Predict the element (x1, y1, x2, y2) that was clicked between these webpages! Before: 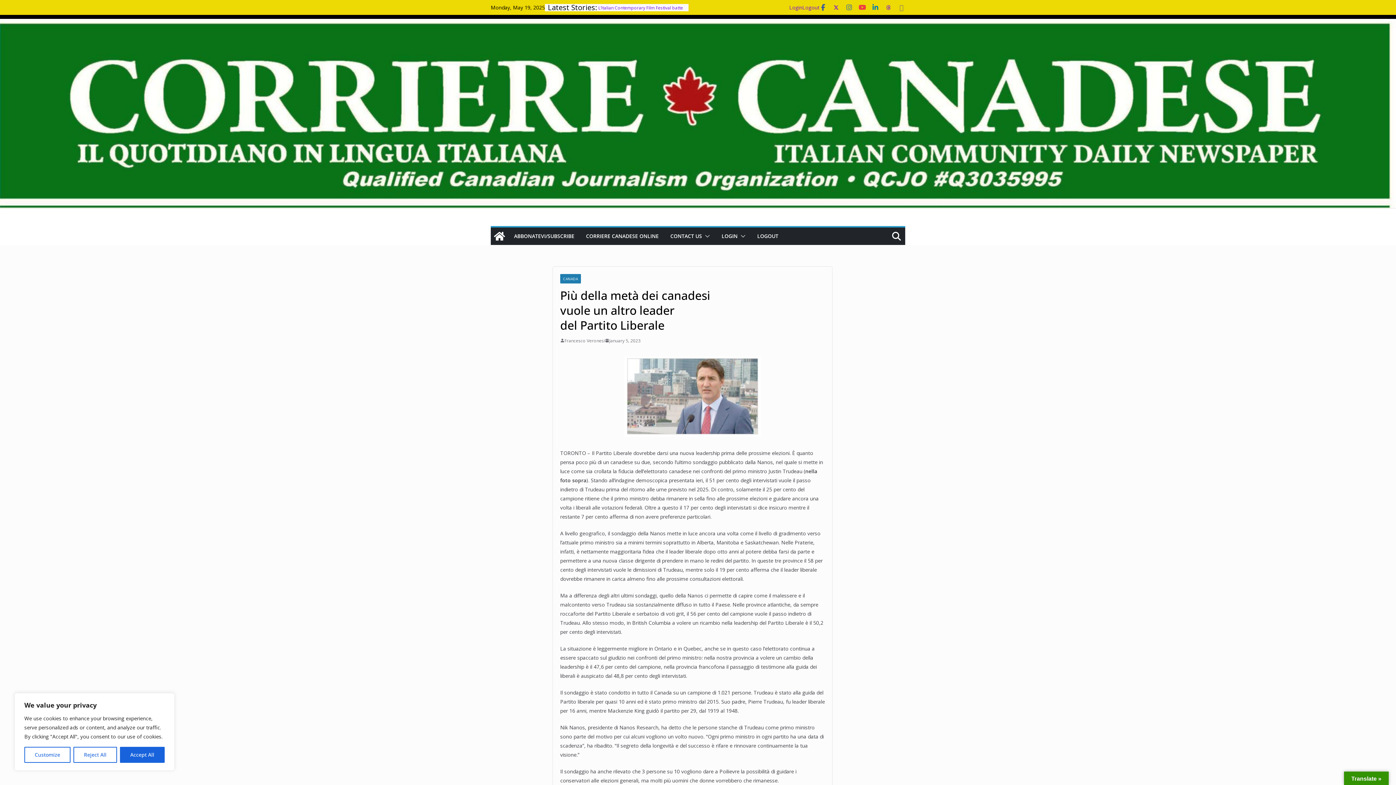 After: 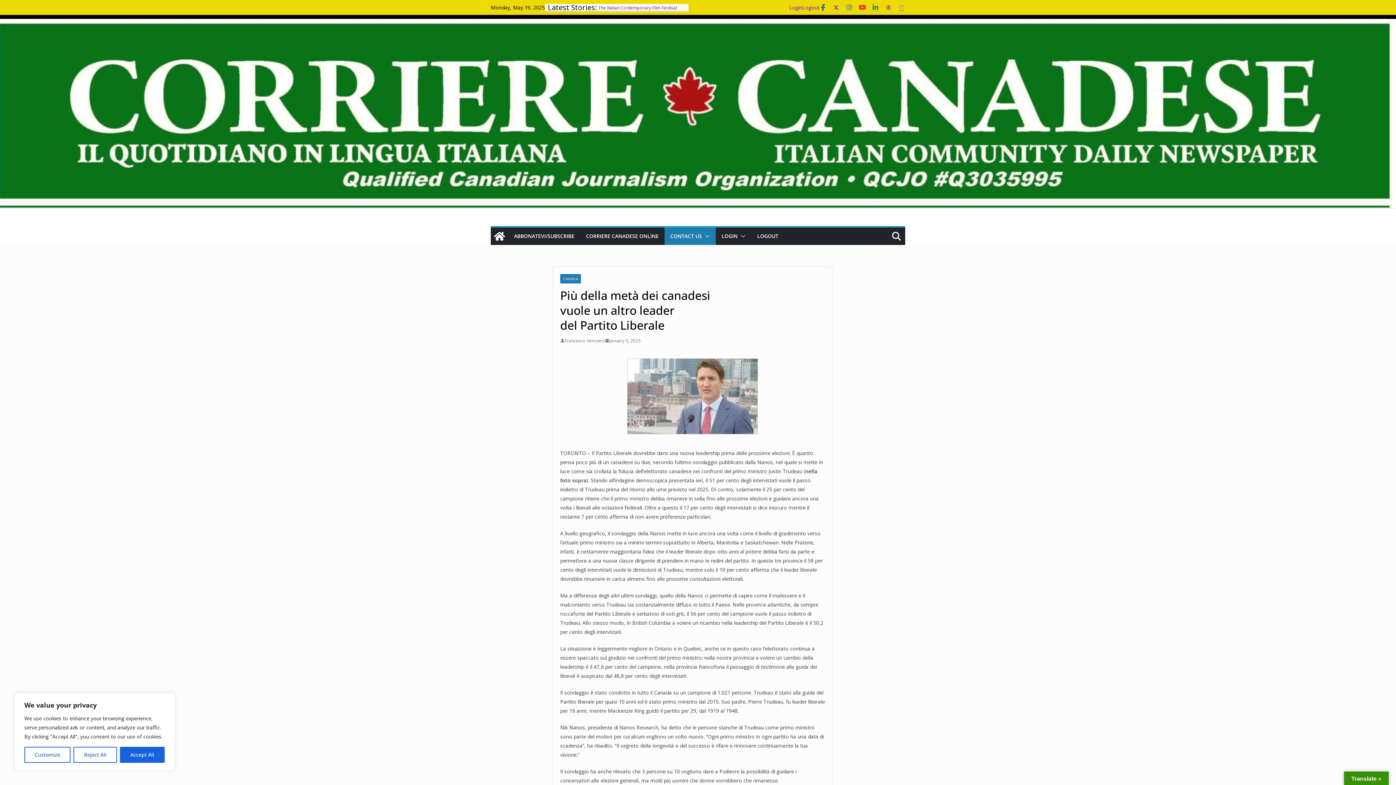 Action: bbox: (702, 231, 710, 241)